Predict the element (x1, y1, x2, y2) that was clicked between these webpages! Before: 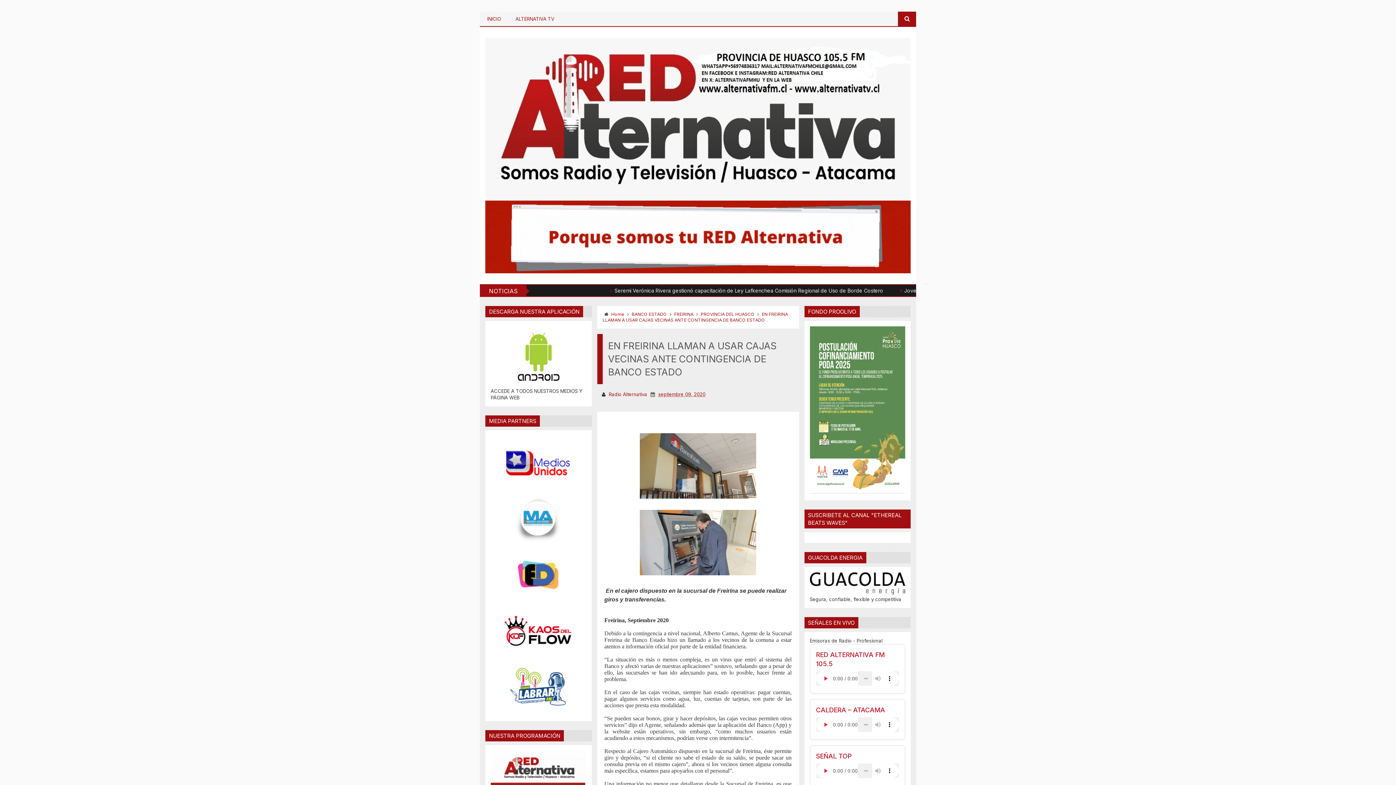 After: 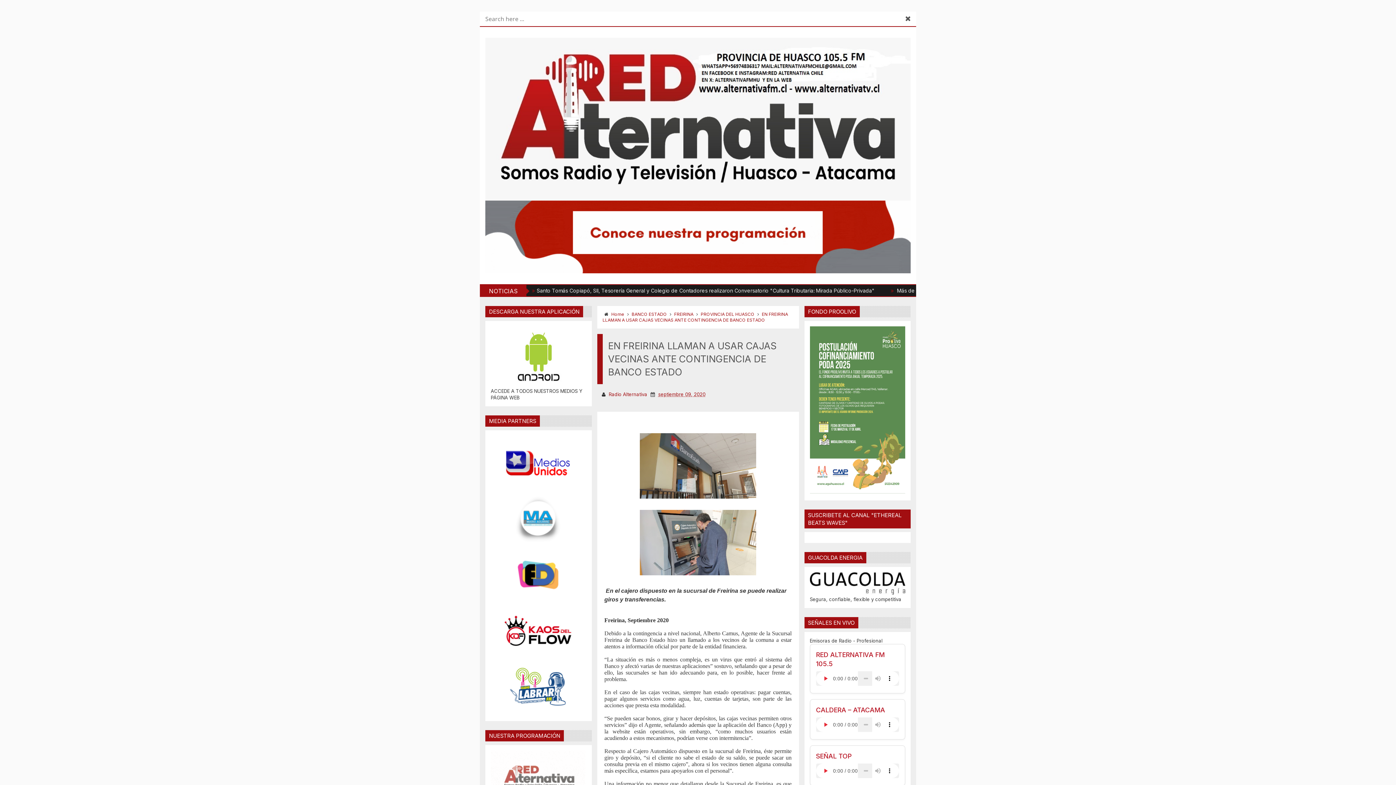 Action: bbox: (898, 11, 916, 26)